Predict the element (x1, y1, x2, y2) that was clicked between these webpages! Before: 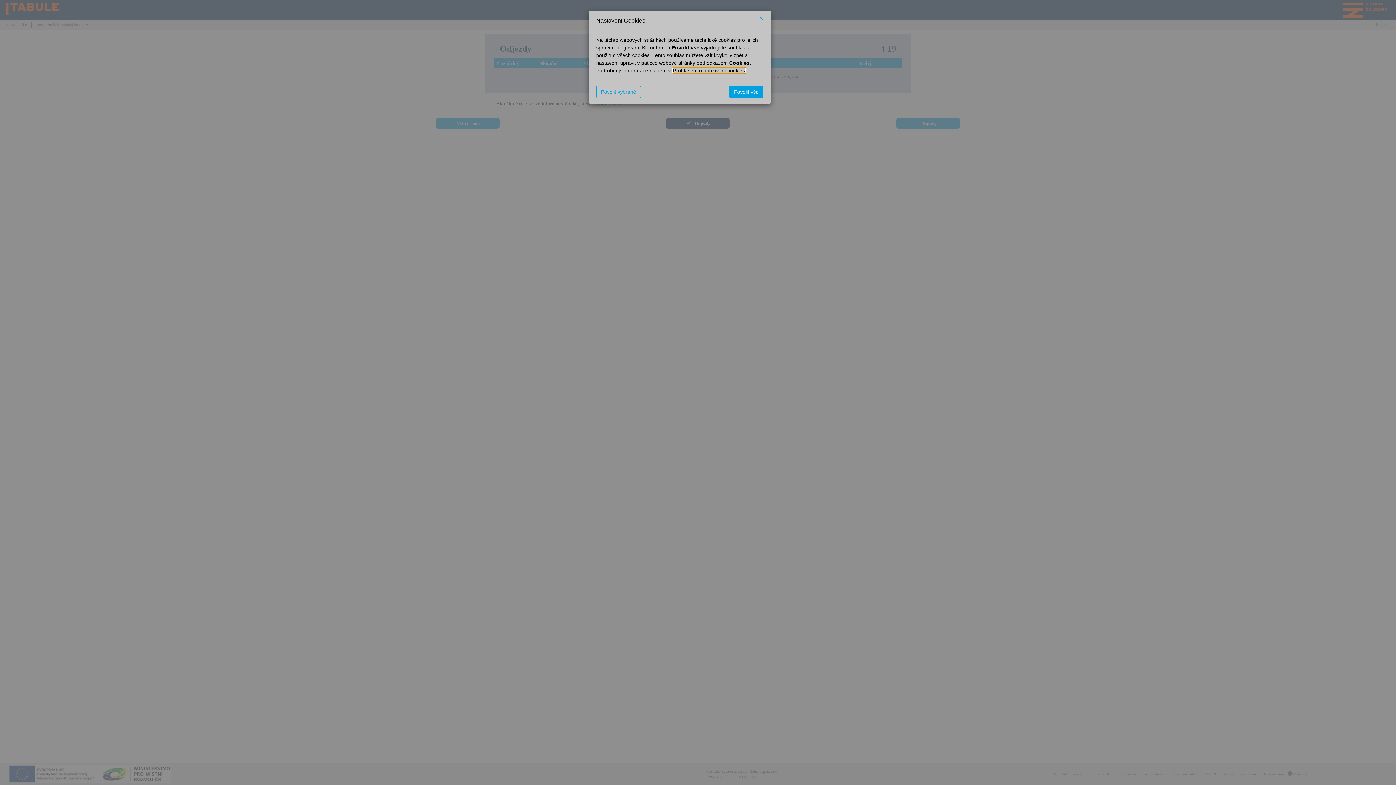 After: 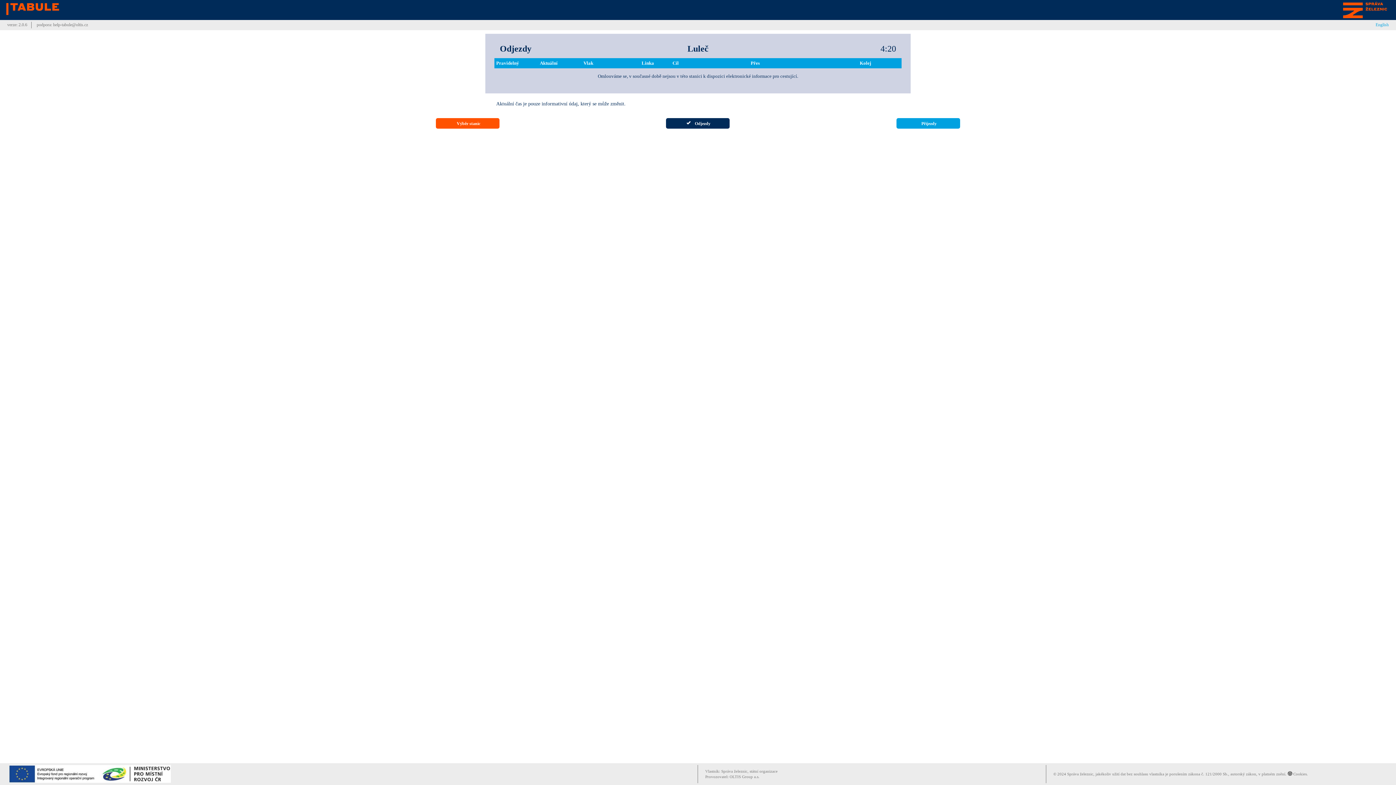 Action: label: × bbox: (759, 12, 763, 23)